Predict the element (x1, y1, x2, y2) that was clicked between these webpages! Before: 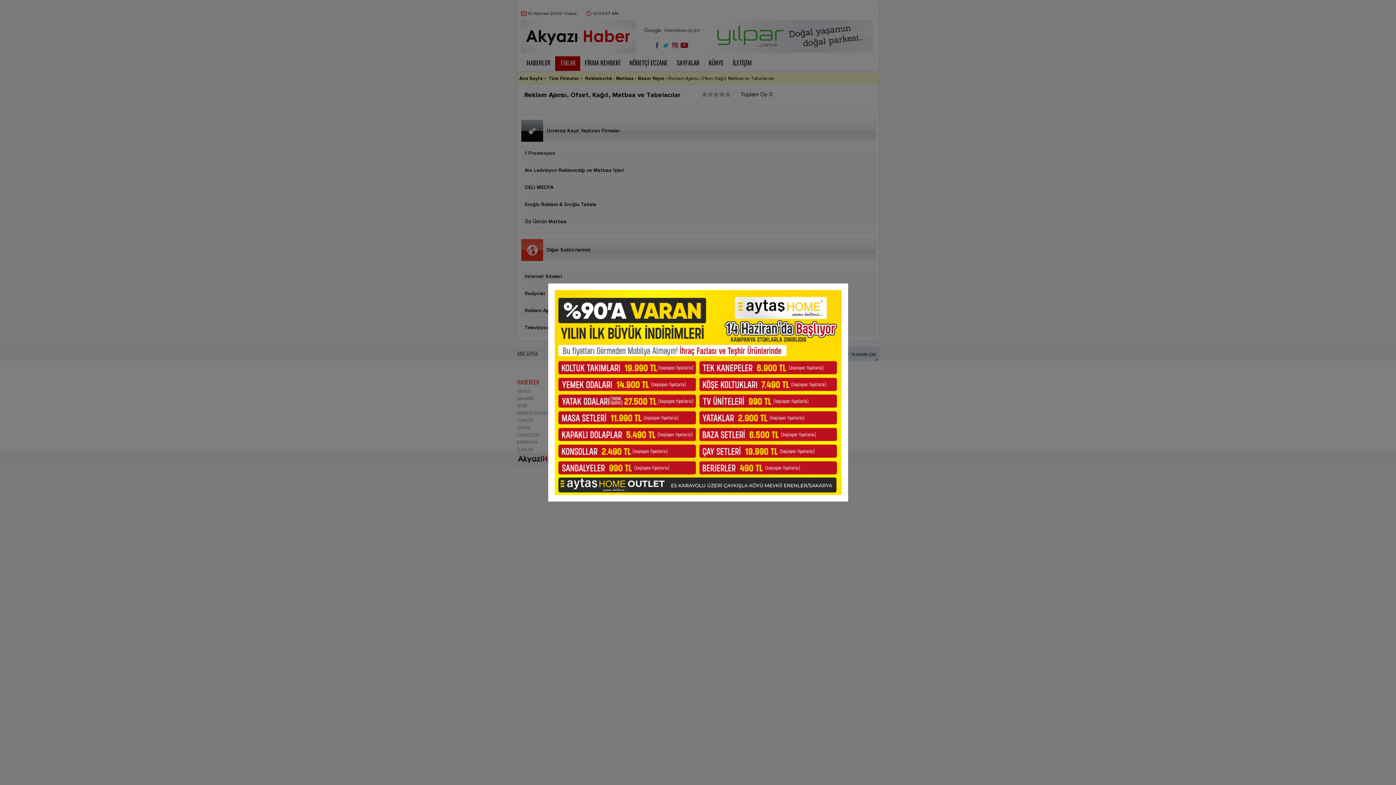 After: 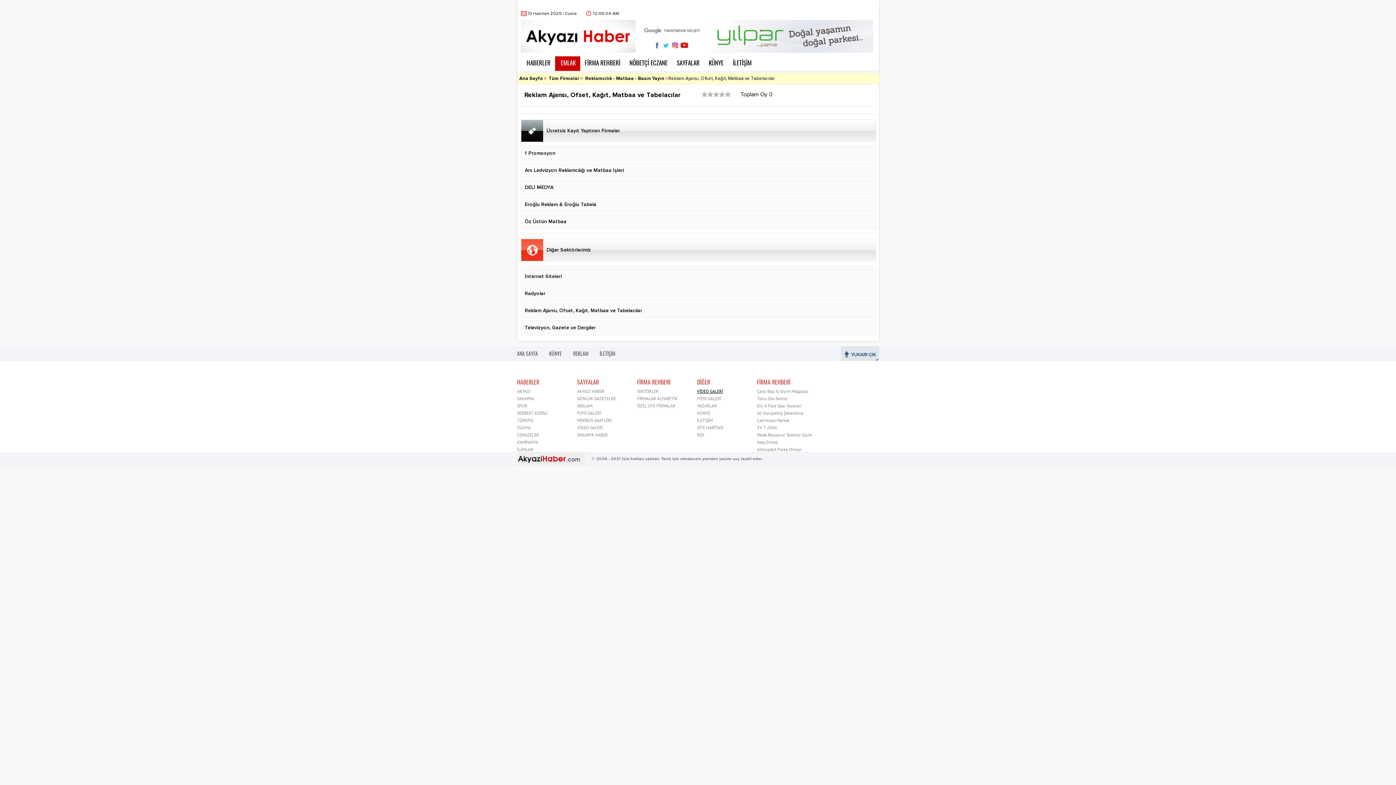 Action: bbox: (548, 497, 848, 502)